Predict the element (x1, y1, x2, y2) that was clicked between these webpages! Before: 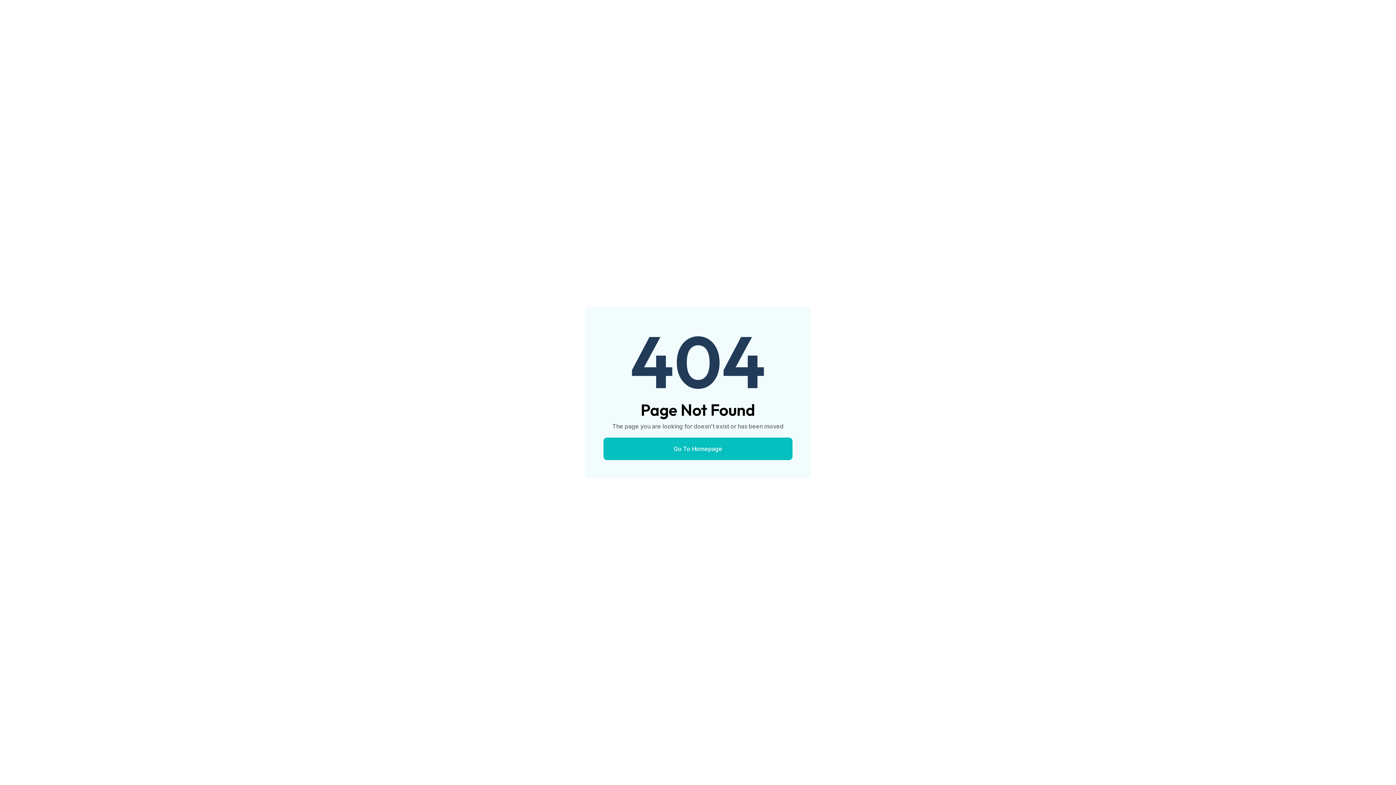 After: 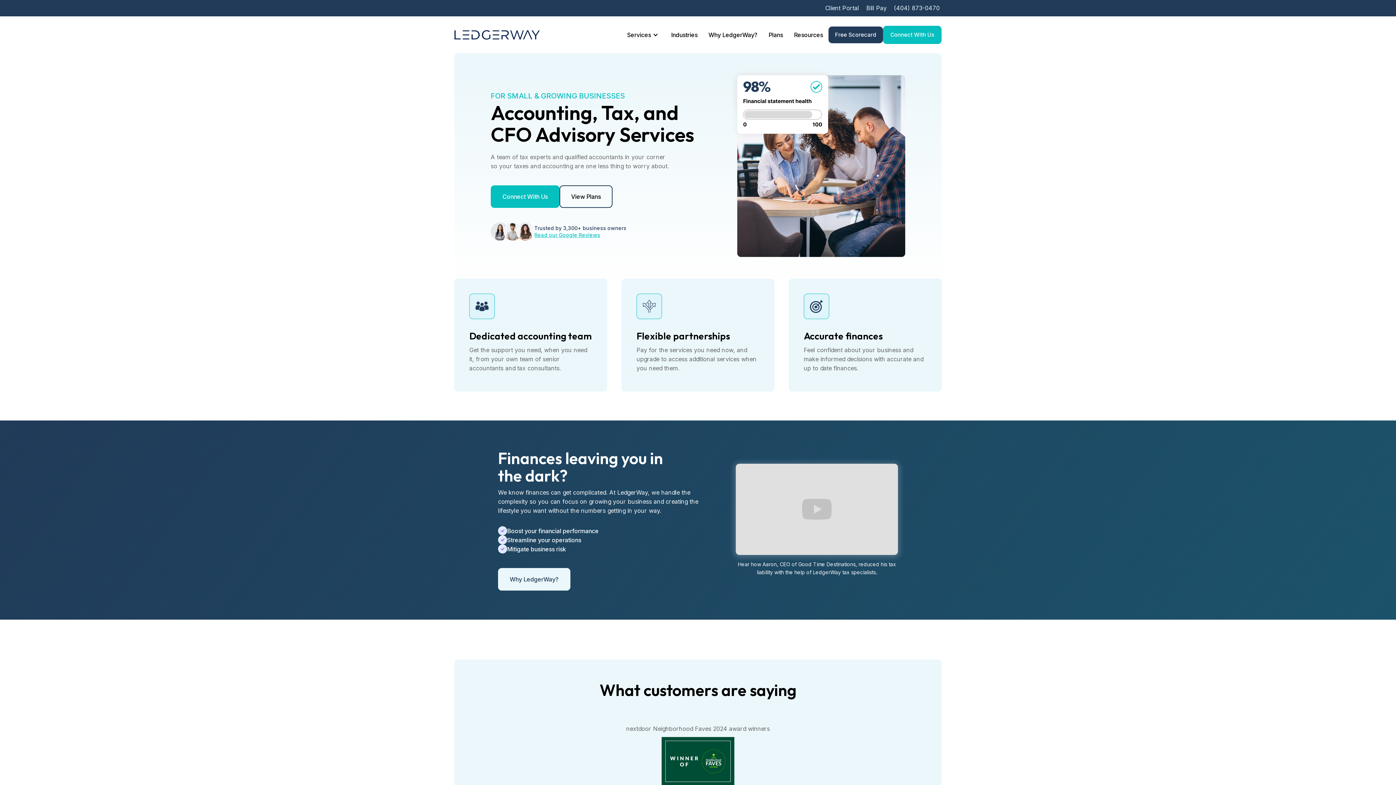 Action: label: Go To Homepage bbox: (603, 437, 792, 460)